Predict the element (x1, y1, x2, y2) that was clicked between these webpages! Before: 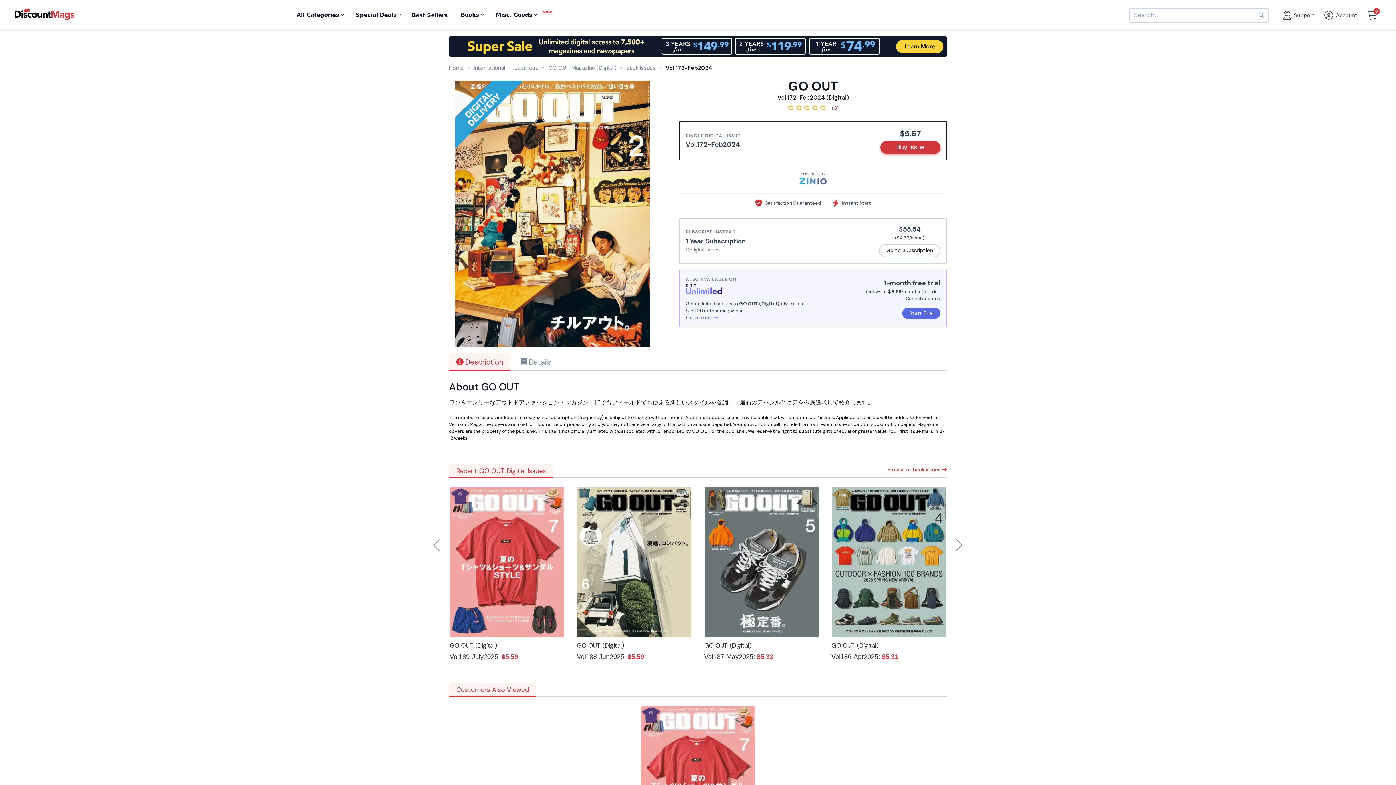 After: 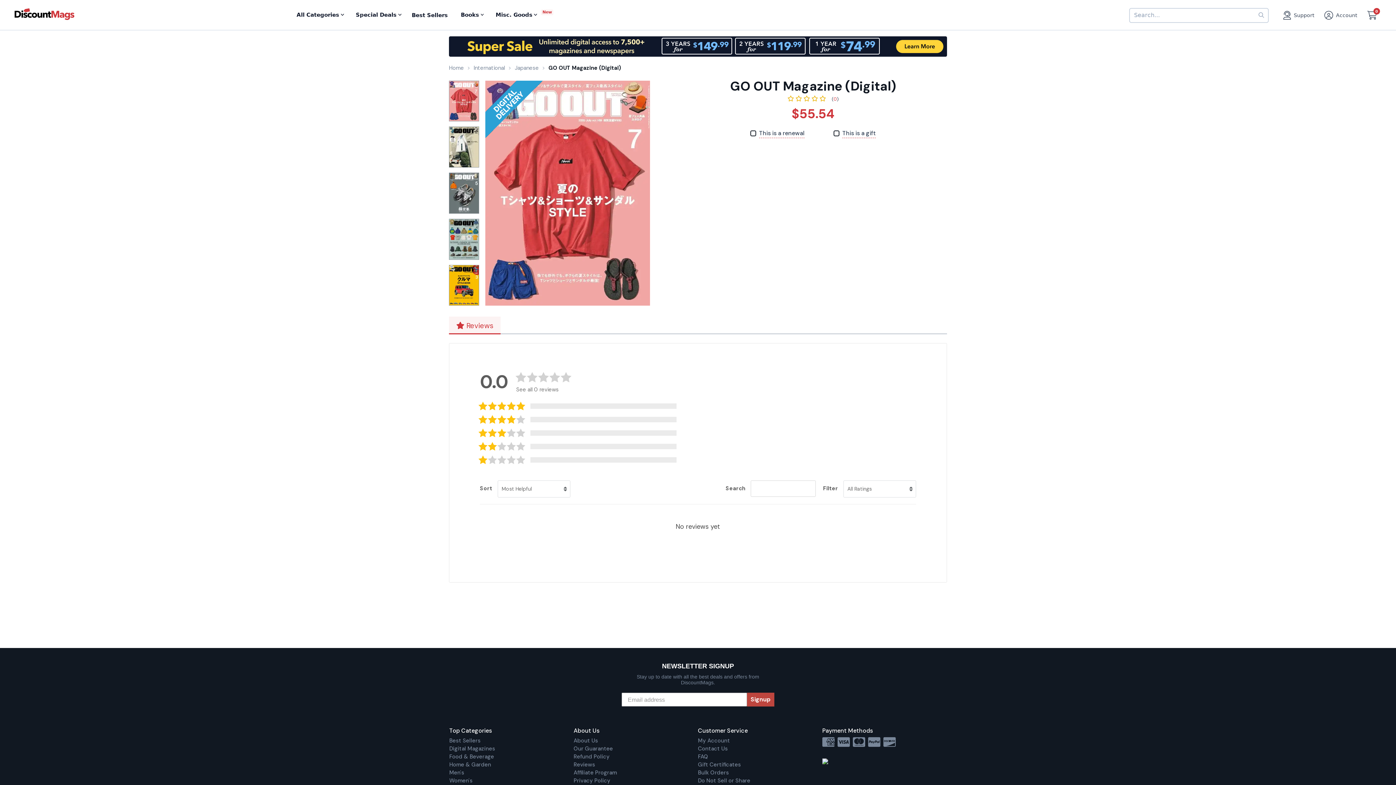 Action: bbox: (640, 706, 755, 856)